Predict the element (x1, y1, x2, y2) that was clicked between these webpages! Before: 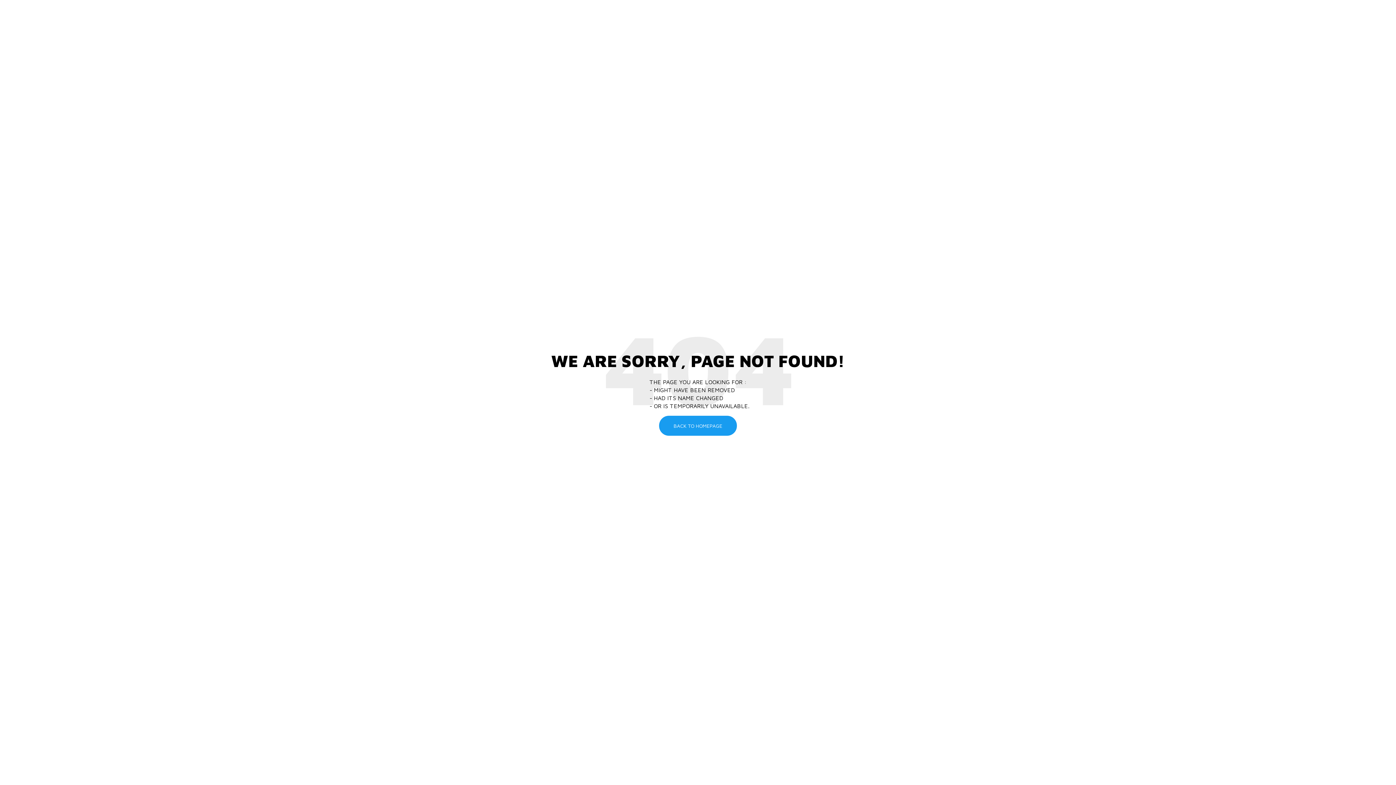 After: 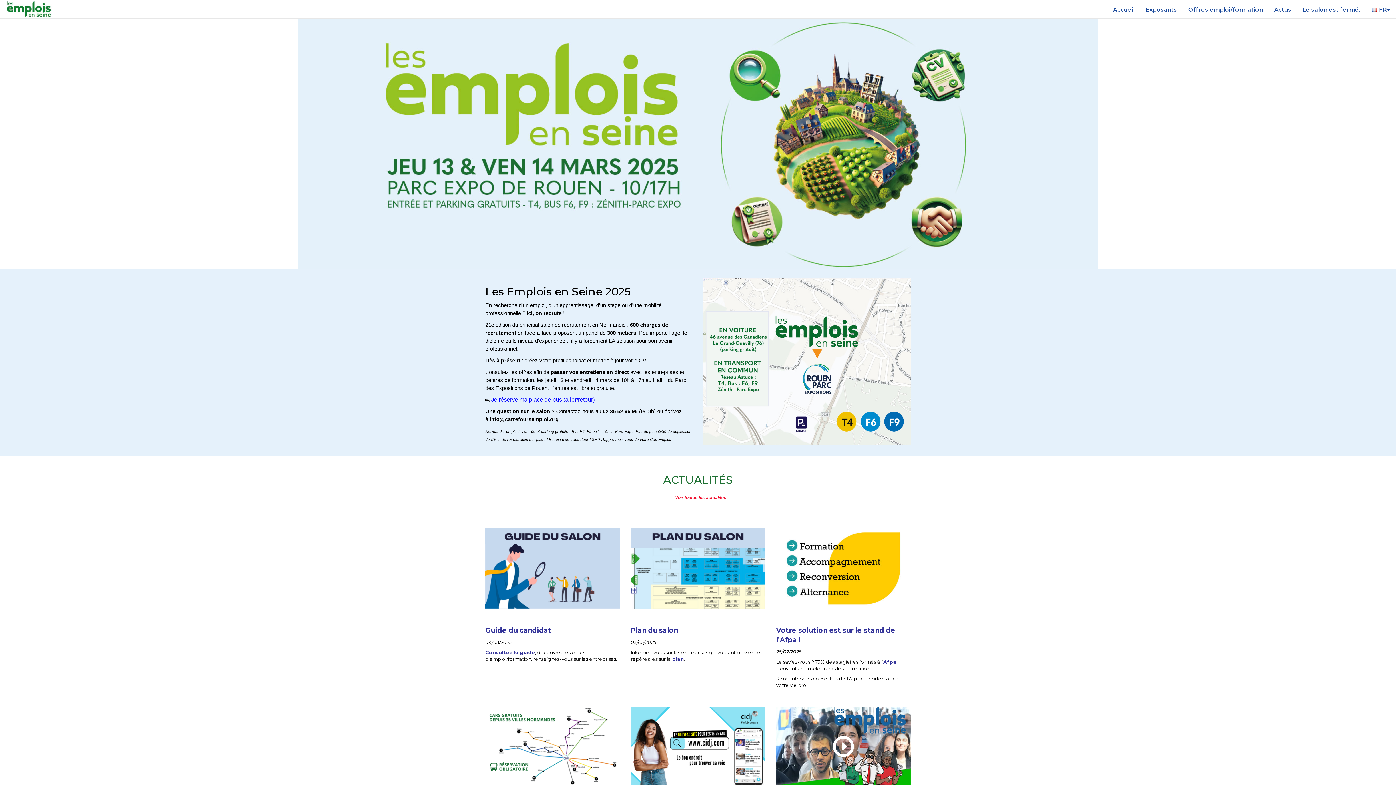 Action: bbox: (659, 416, 737, 436) label: BACK TO HOMEPAGE